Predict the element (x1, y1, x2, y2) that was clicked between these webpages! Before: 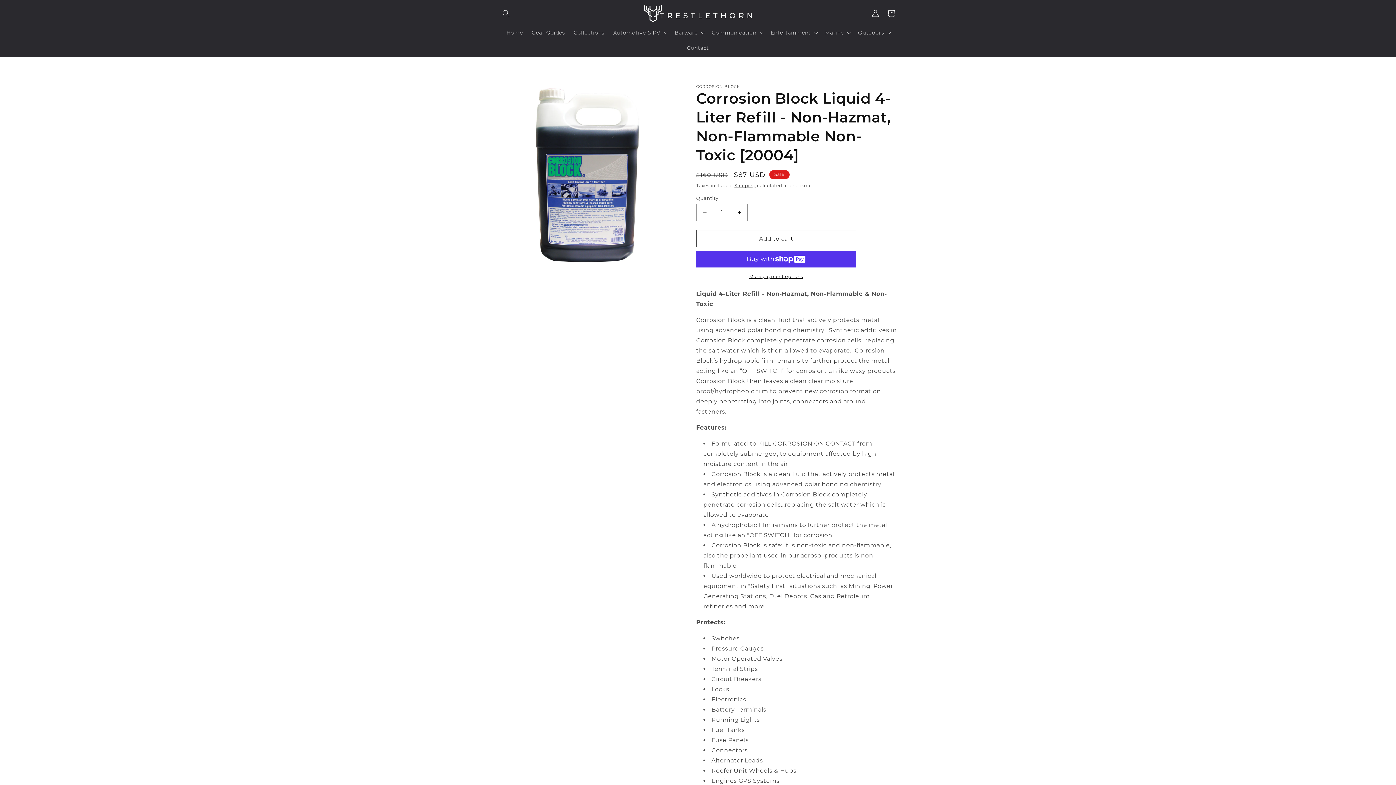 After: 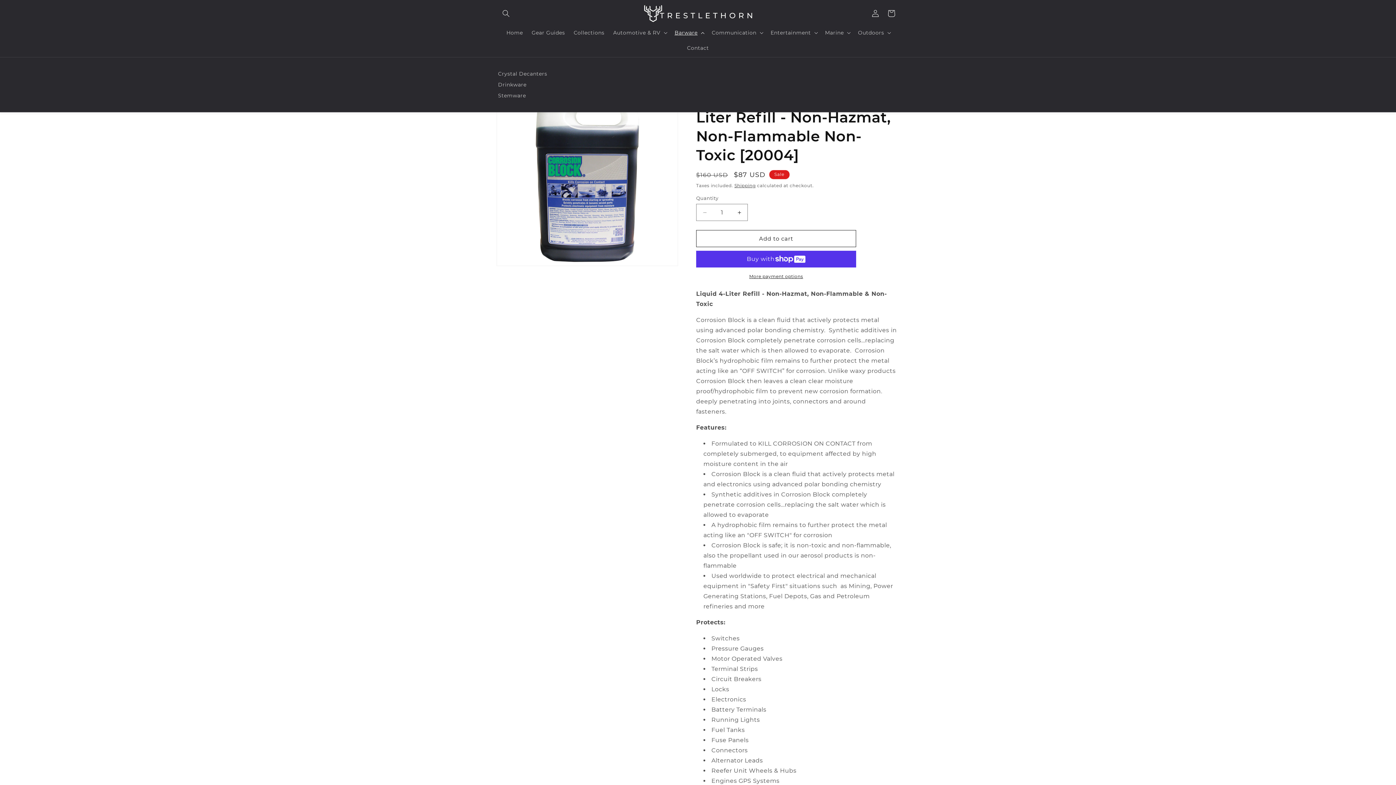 Action: bbox: (670, 25, 707, 40) label: Barware